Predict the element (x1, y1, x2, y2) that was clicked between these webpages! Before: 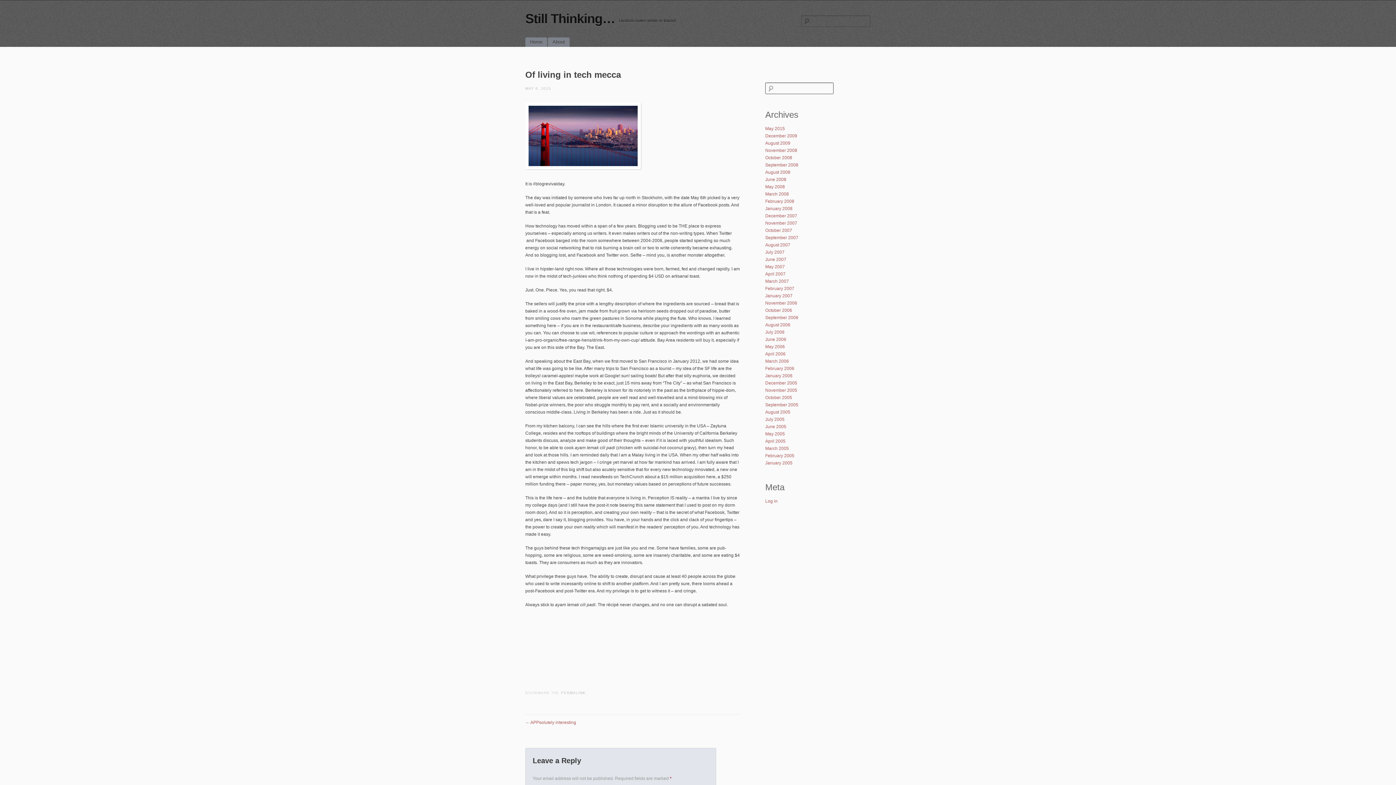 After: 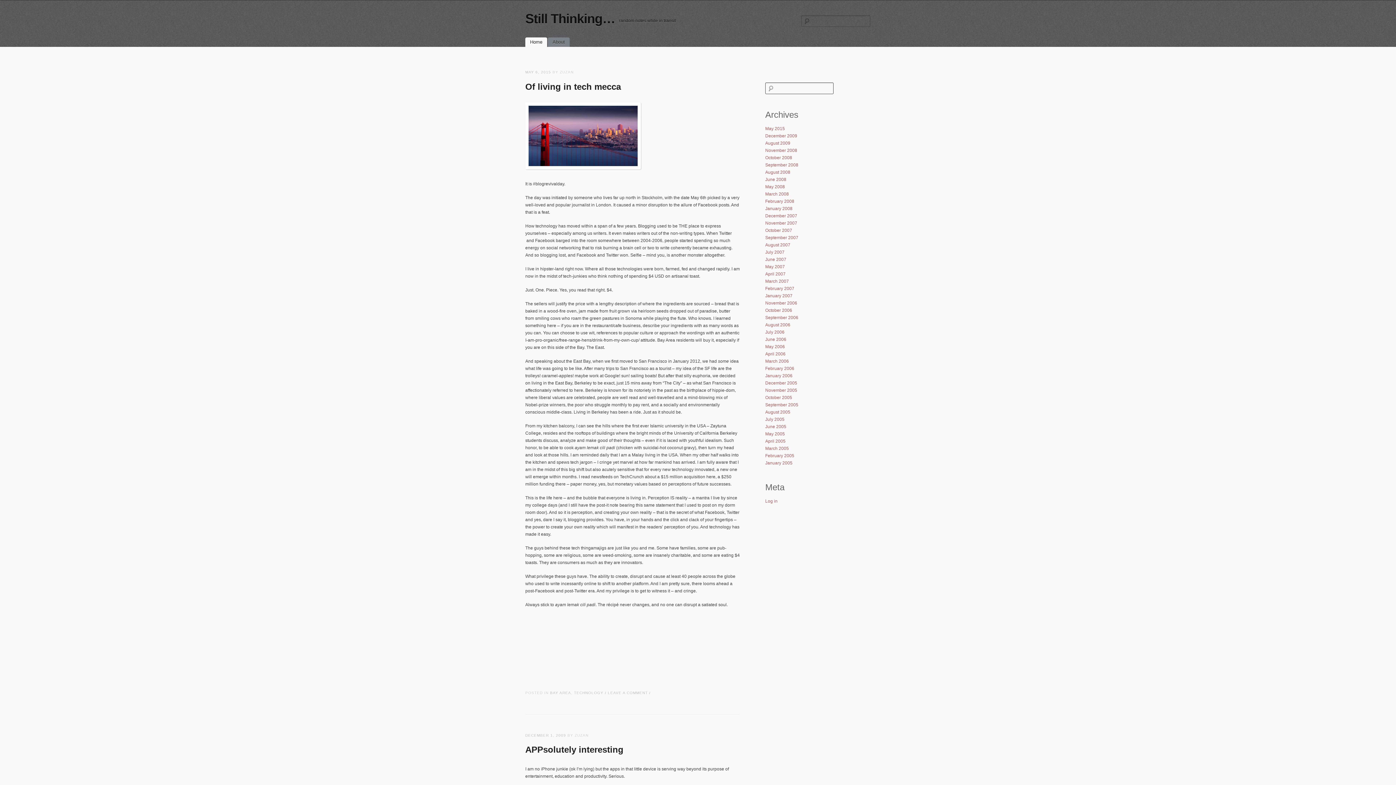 Action: label: Home bbox: (525, 37, 547, 46)